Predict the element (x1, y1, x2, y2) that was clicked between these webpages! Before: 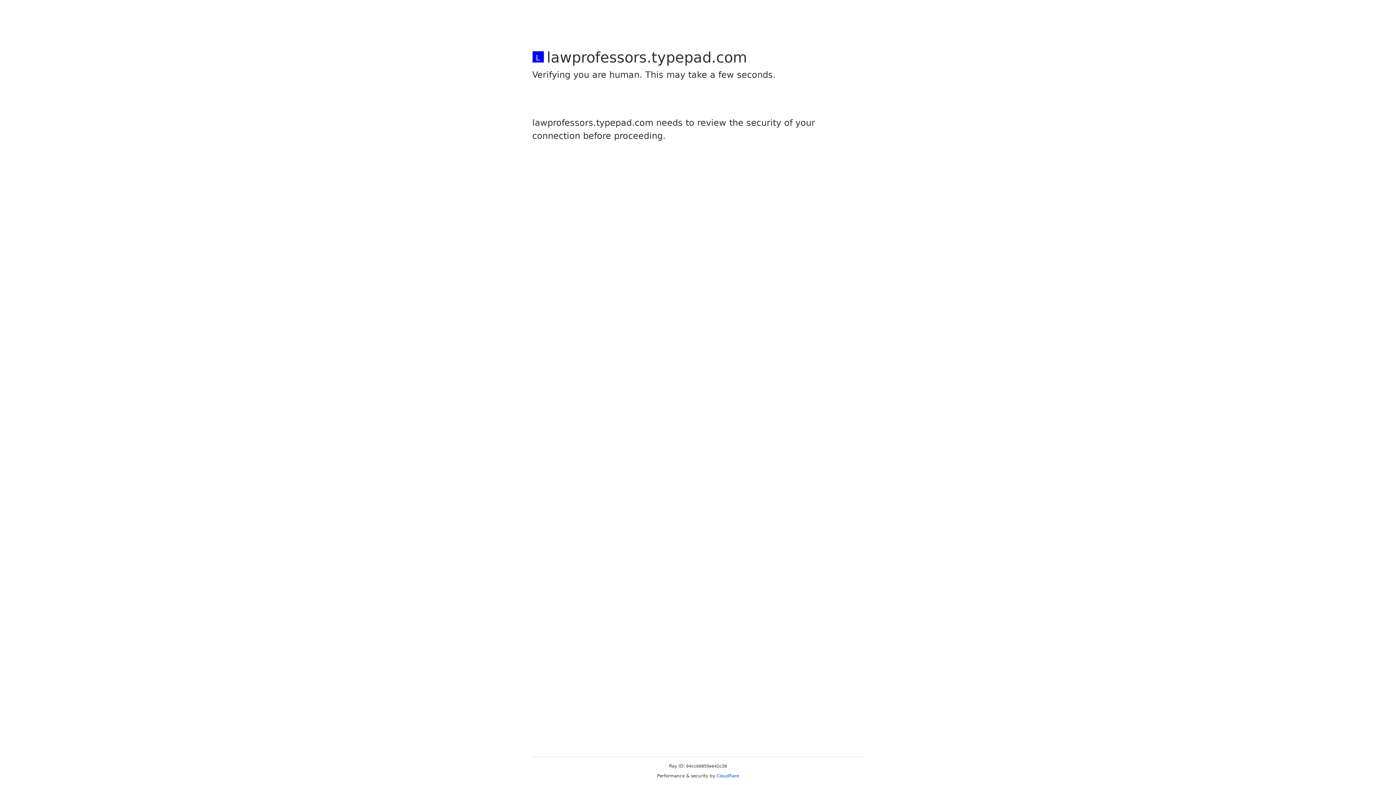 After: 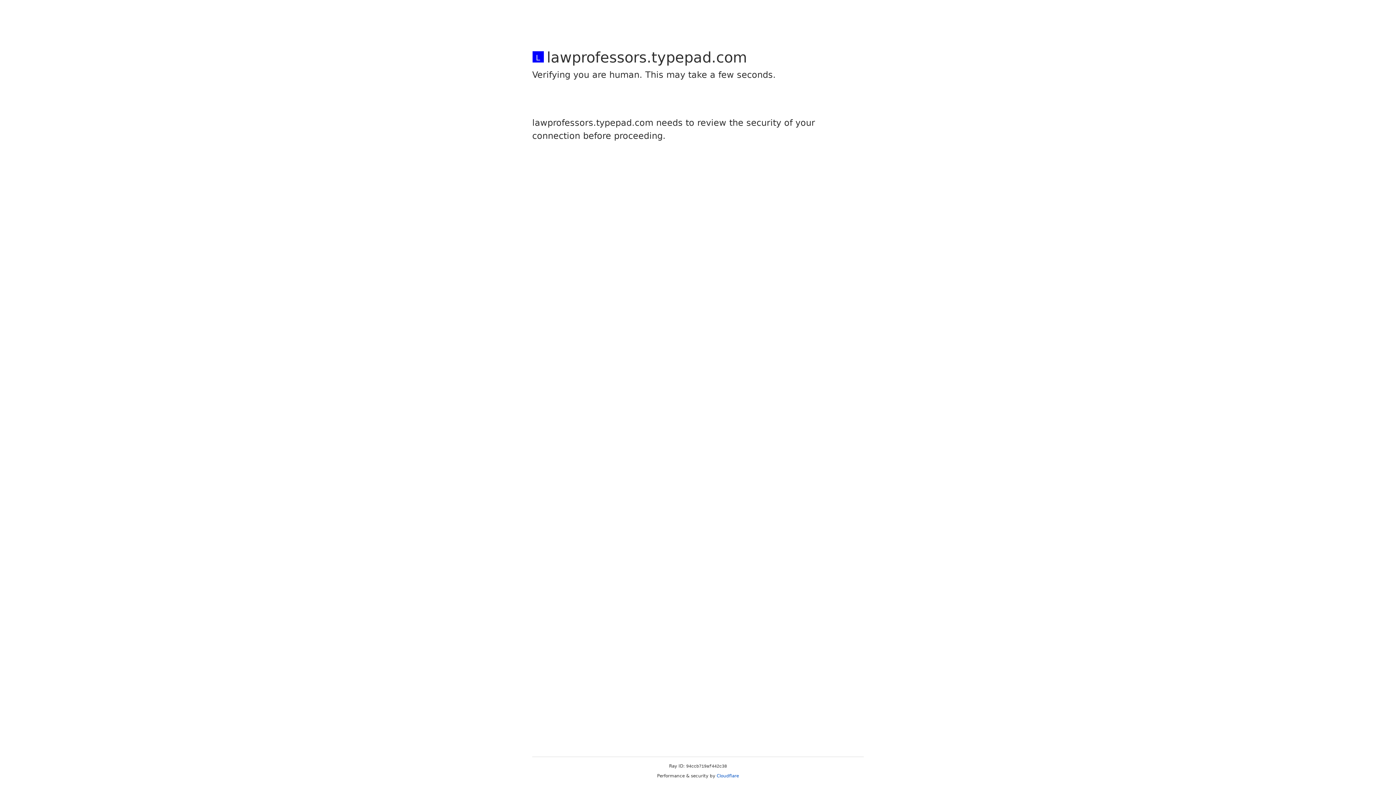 Action: bbox: (716, 773, 739, 778) label: Cloudflare